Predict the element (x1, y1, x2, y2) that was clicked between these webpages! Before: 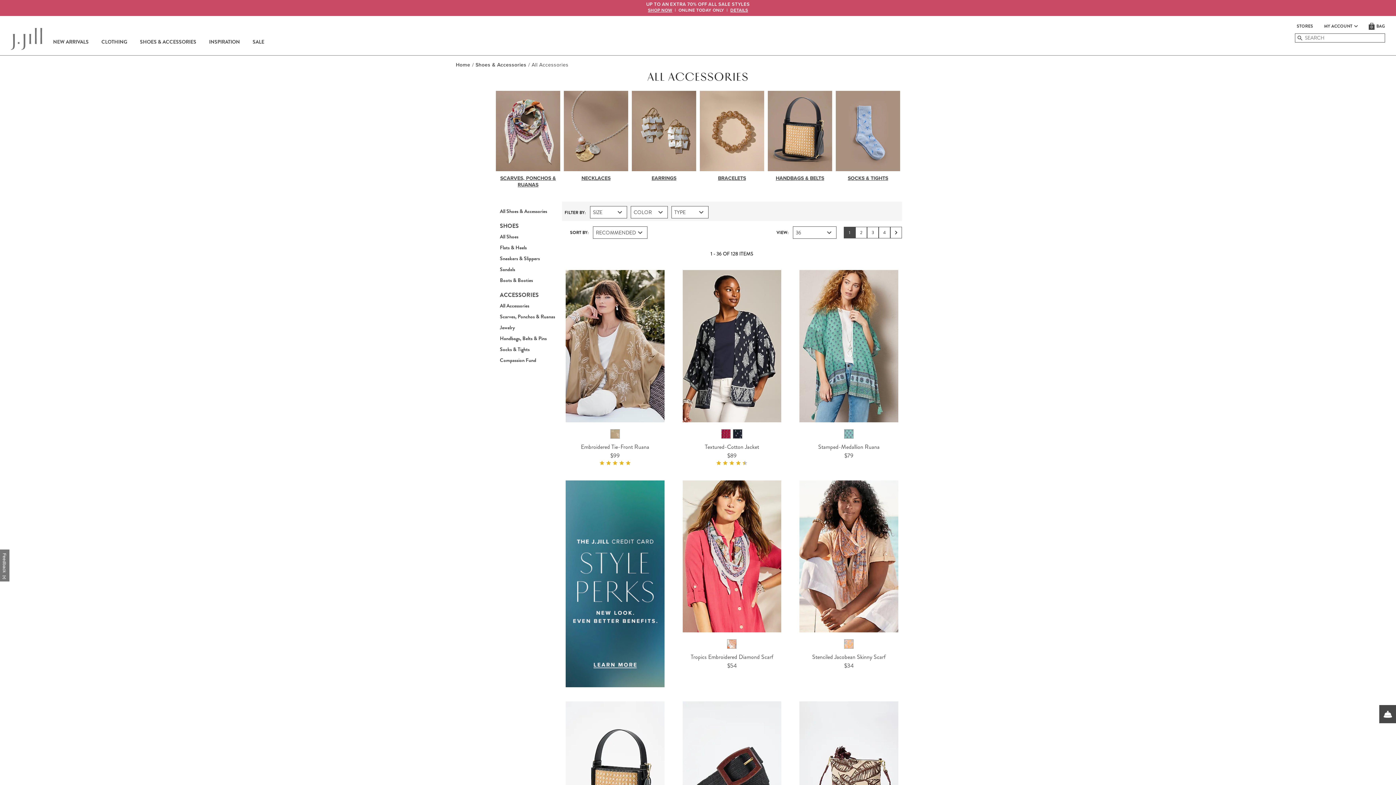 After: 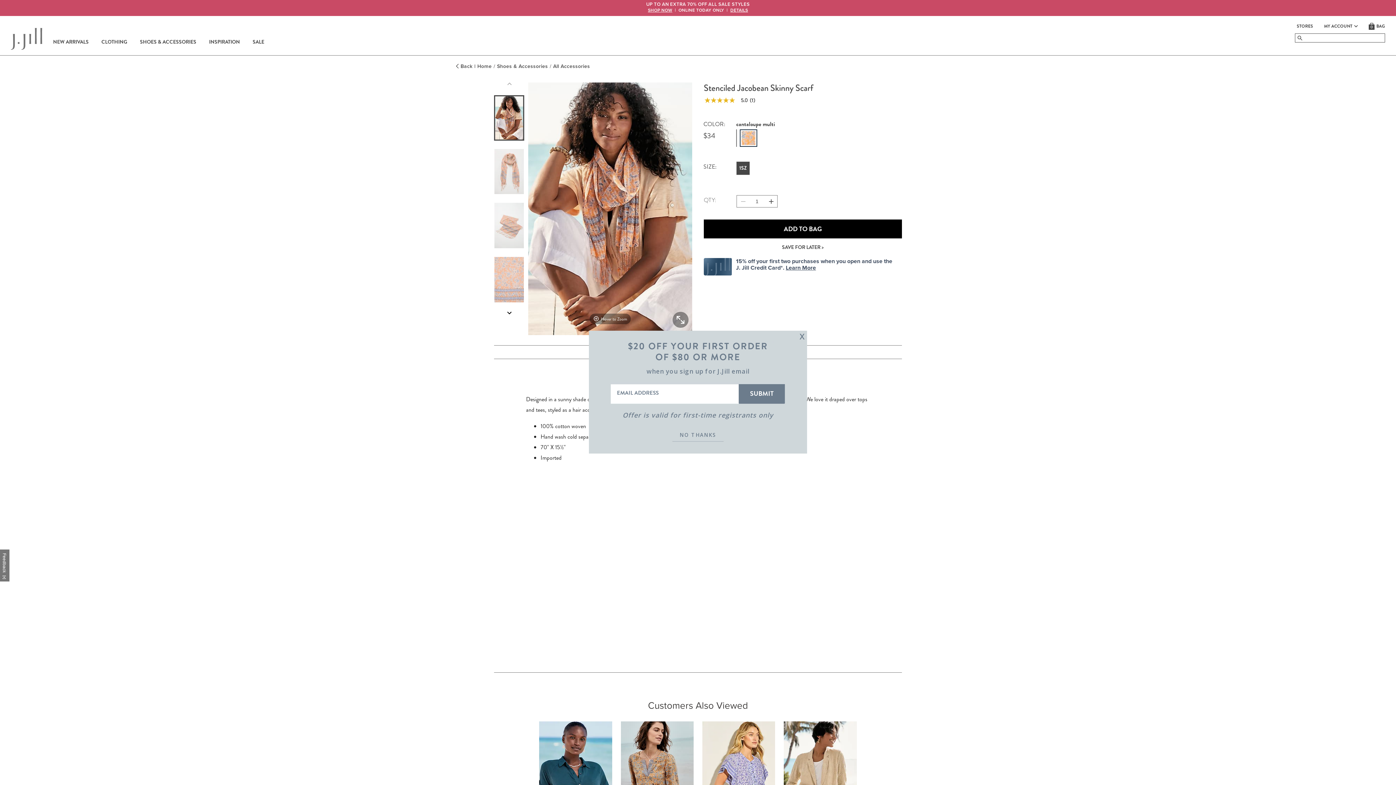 Action: label: Stenciled Jacobean Skinny Scarf bbox: (799, 653, 898, 661)